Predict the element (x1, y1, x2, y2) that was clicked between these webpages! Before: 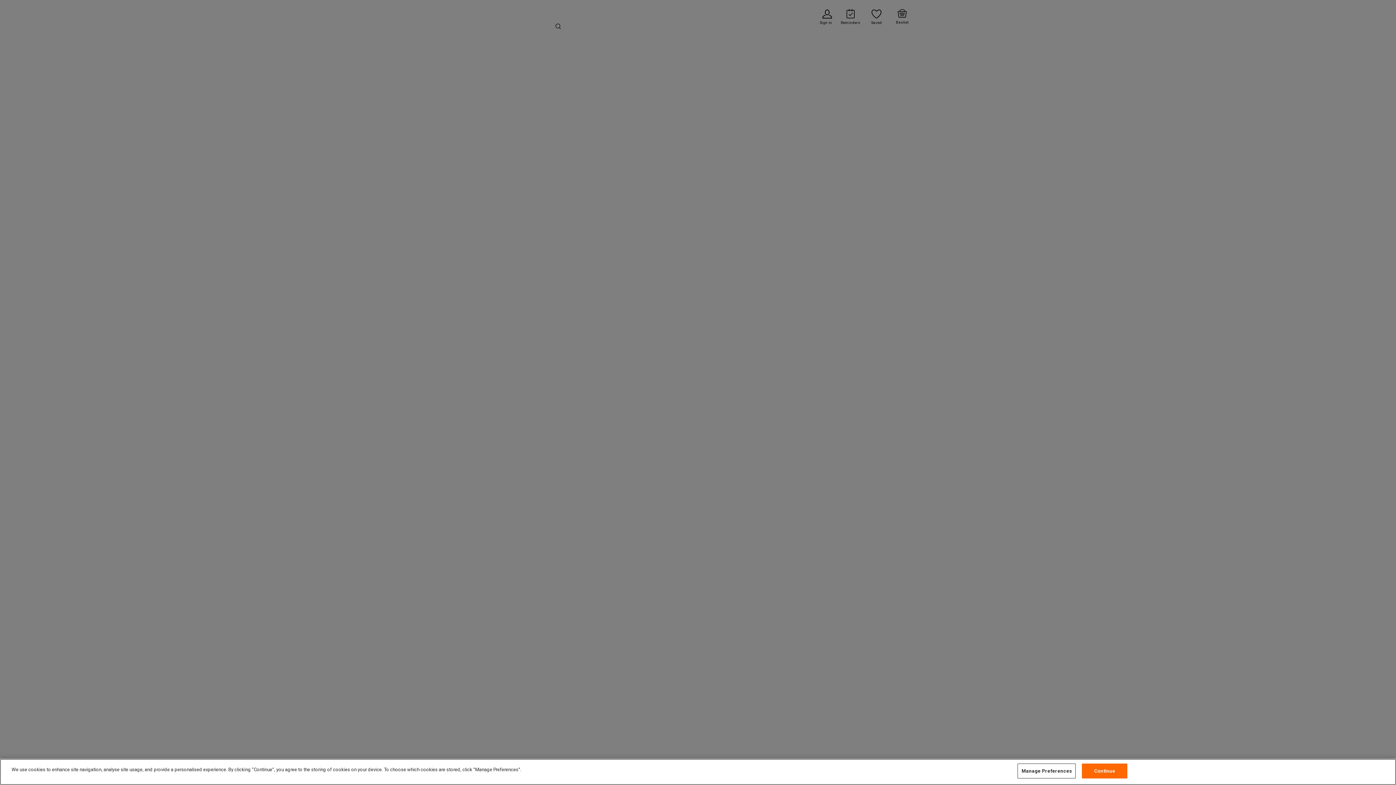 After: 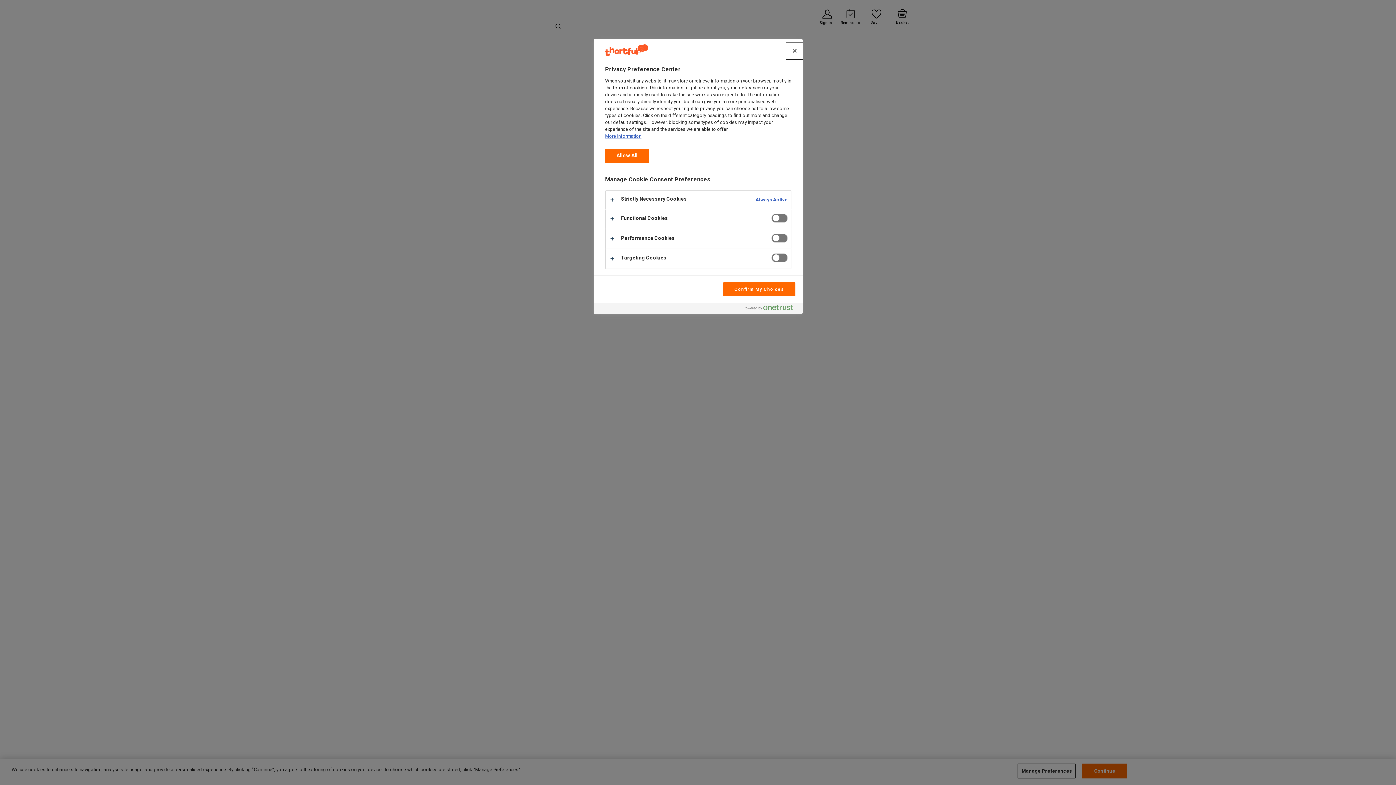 Action: bbox: (1017, 764, 1076, 779) label: Manage Preferences